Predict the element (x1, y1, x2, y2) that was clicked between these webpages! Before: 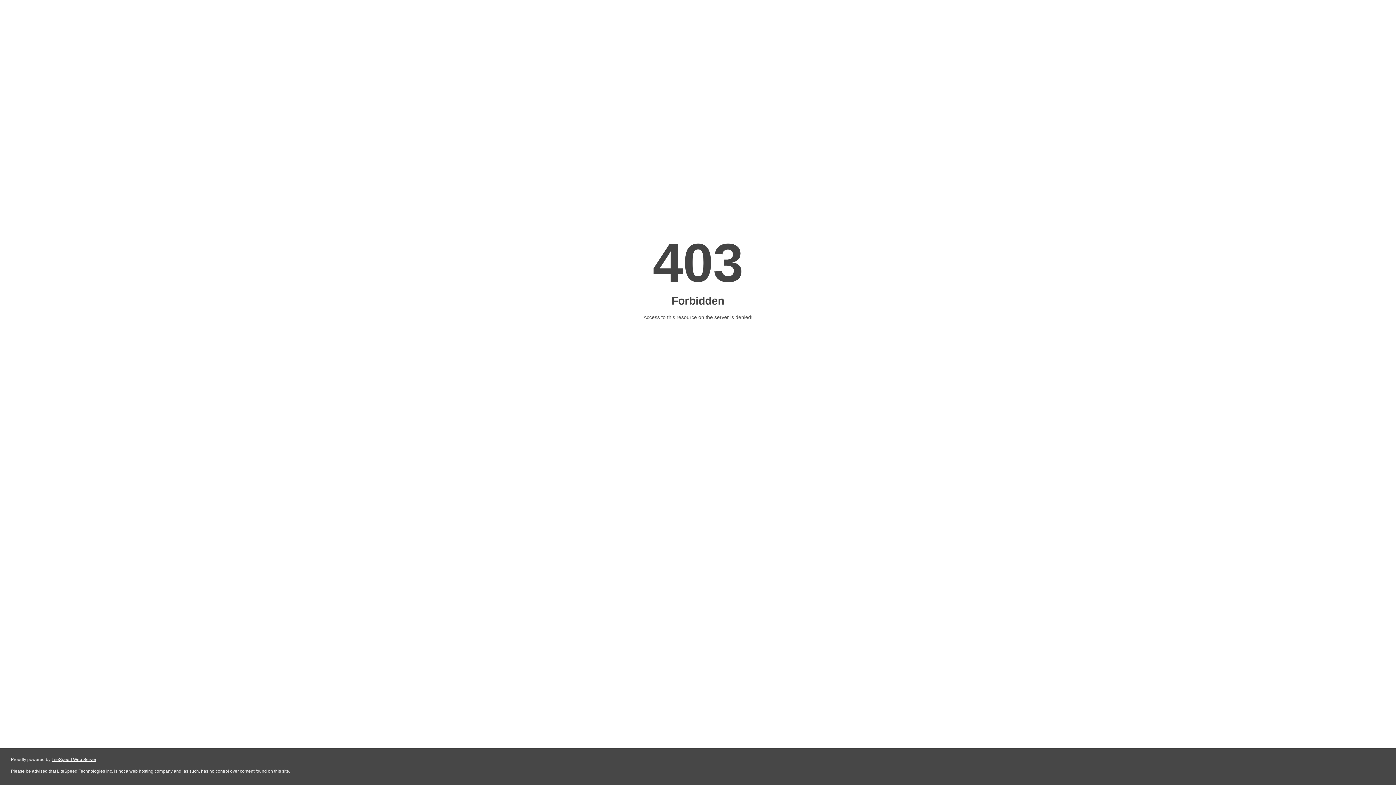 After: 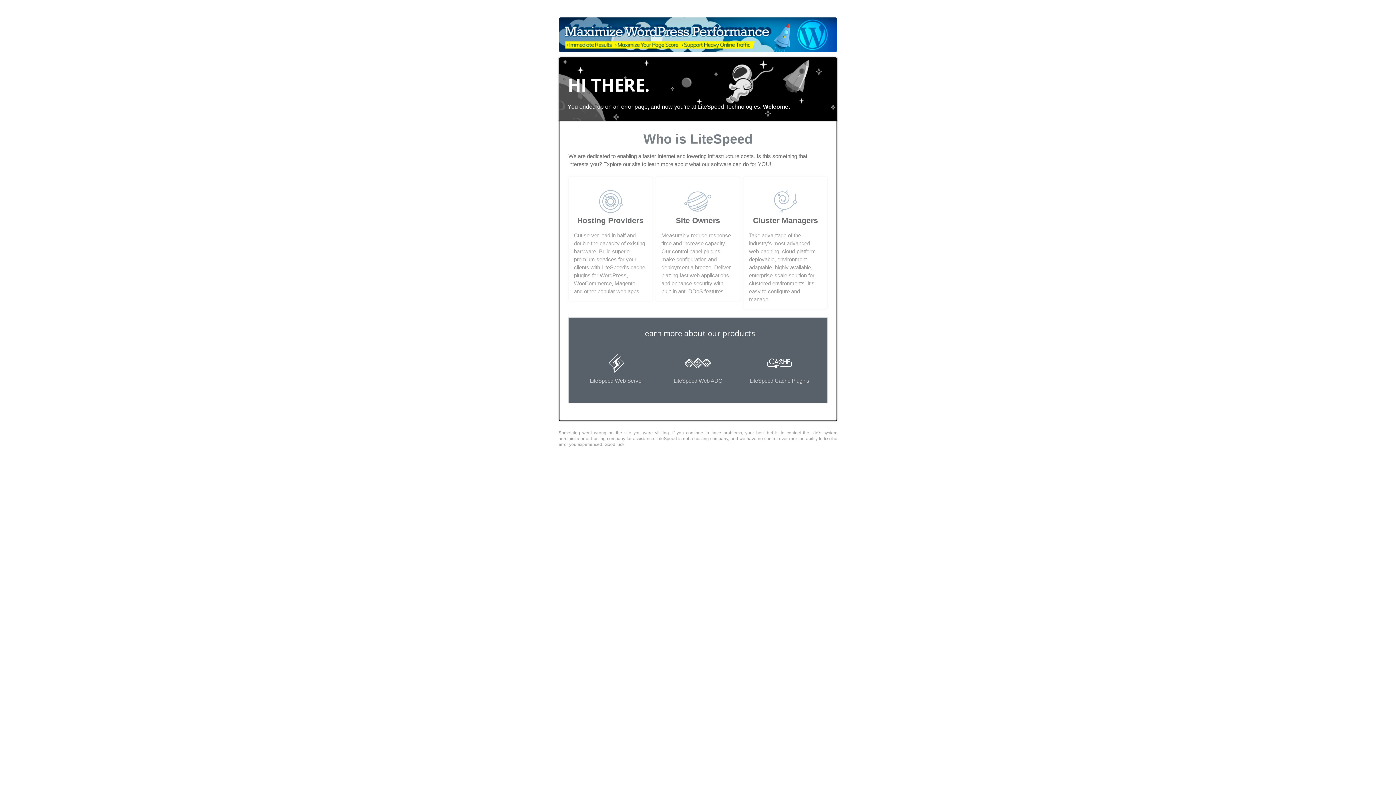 Action: label: LiteSpeed Web Server bbox: (51, 757, 96, 762)